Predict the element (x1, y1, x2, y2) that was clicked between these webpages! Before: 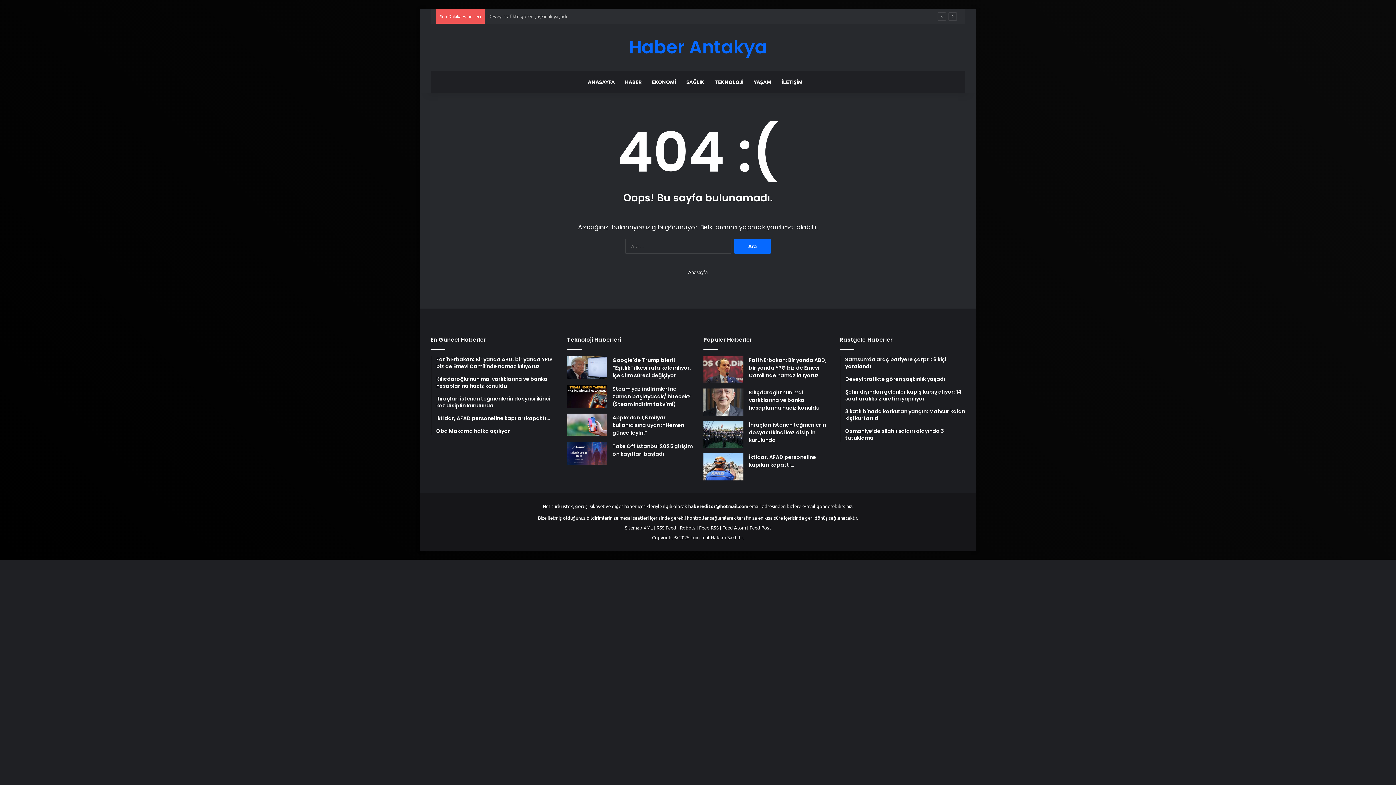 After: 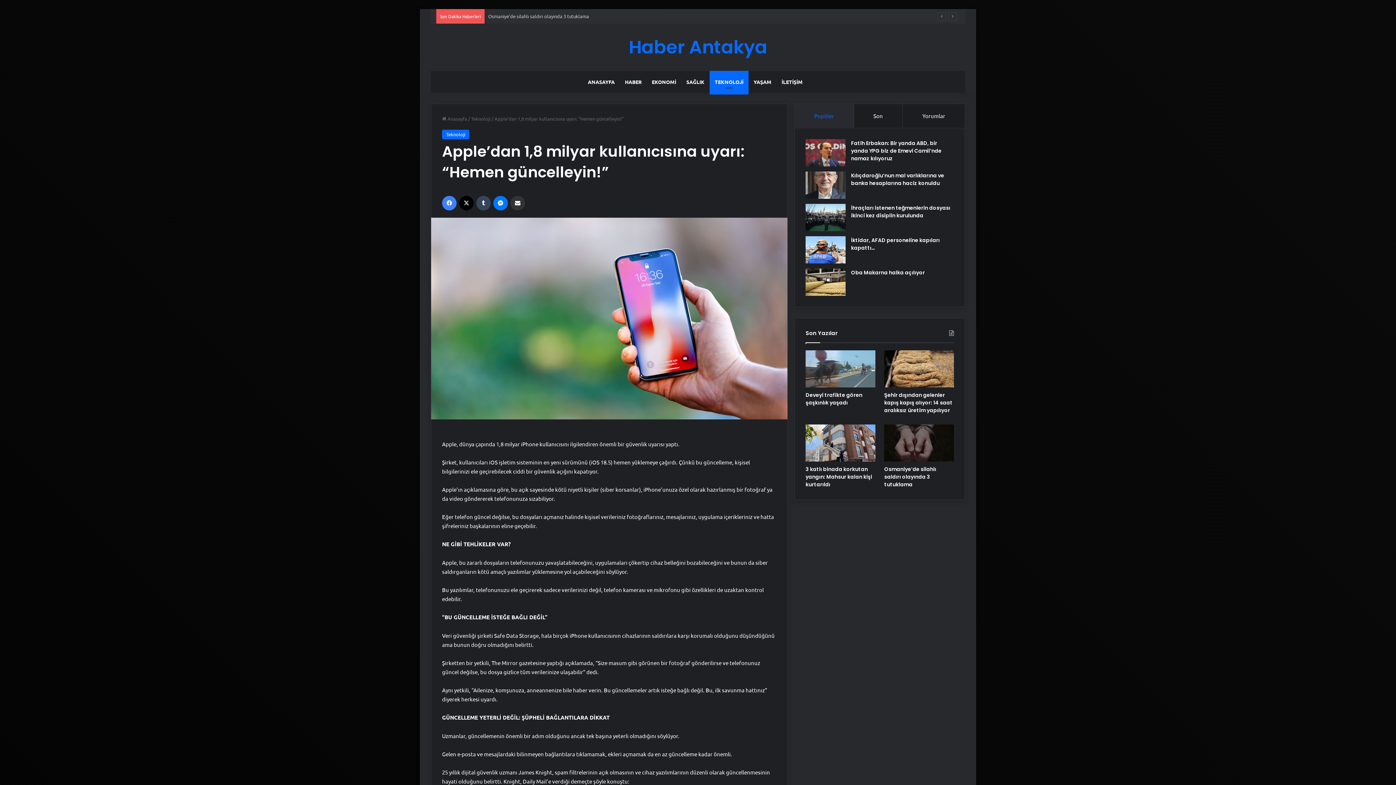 Action: label: Apple’dan 1,8 milyar kullanıcısına uyarı: “Hemen güncelleyin!” bbox: (612, 414, 684, 436)